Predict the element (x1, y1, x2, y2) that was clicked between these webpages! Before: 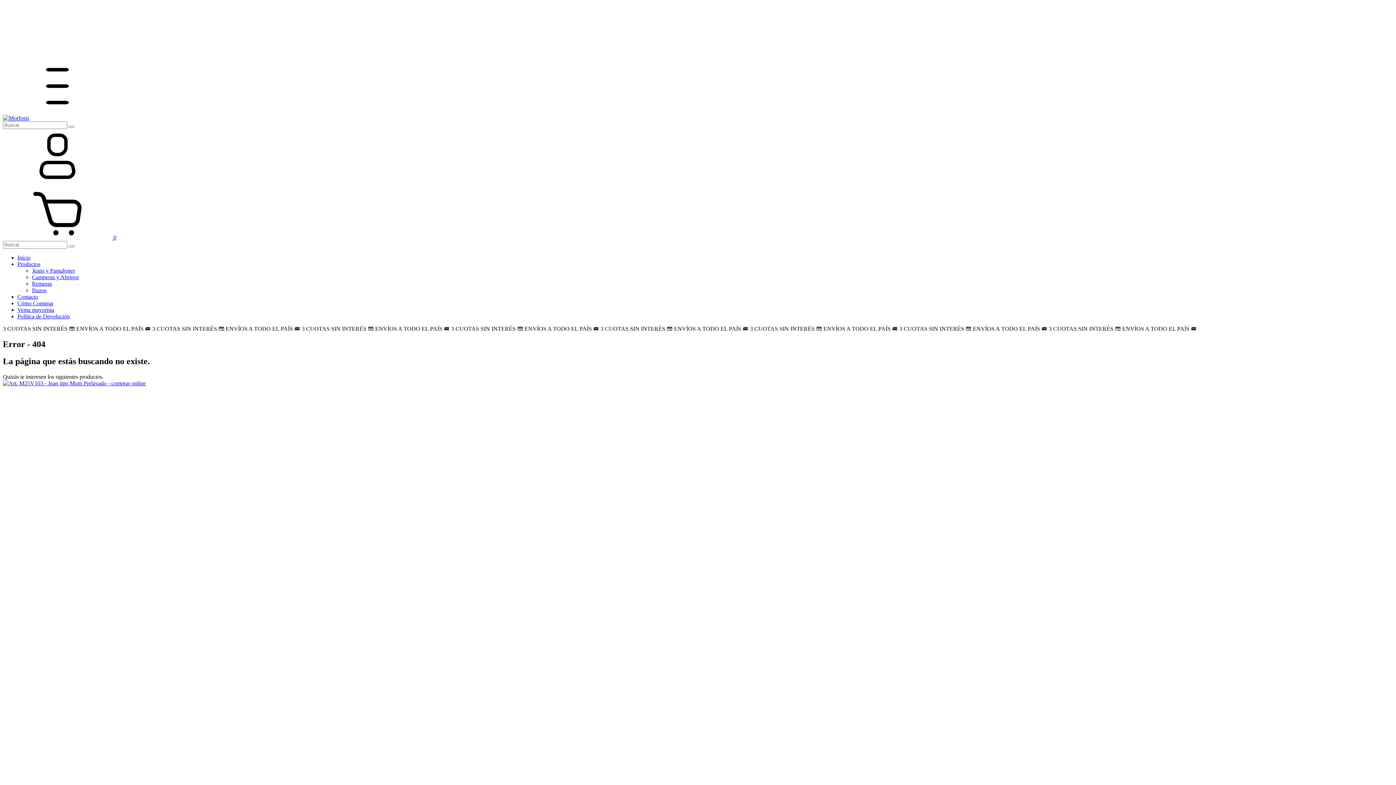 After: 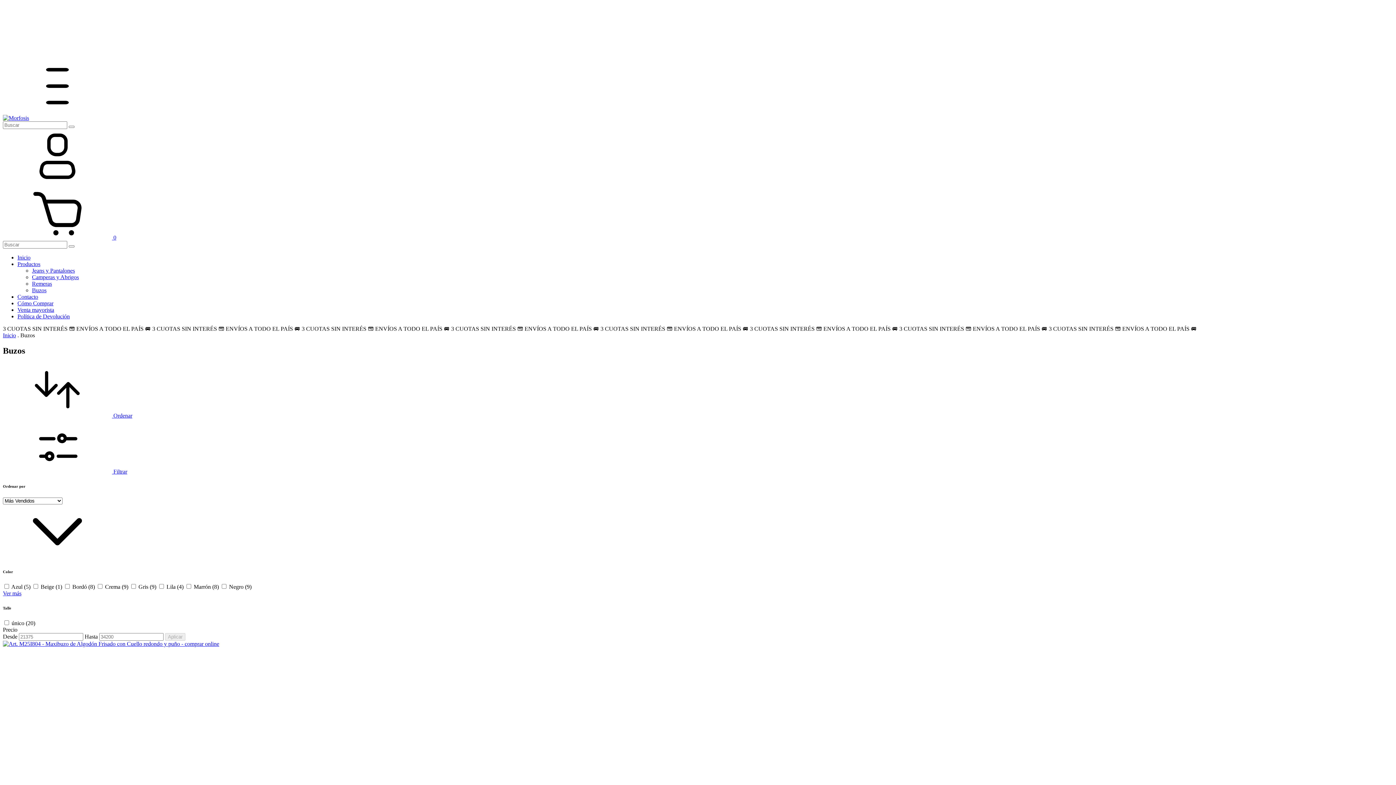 Action: label: Buzos bbox: (32, 287, 46, 293)